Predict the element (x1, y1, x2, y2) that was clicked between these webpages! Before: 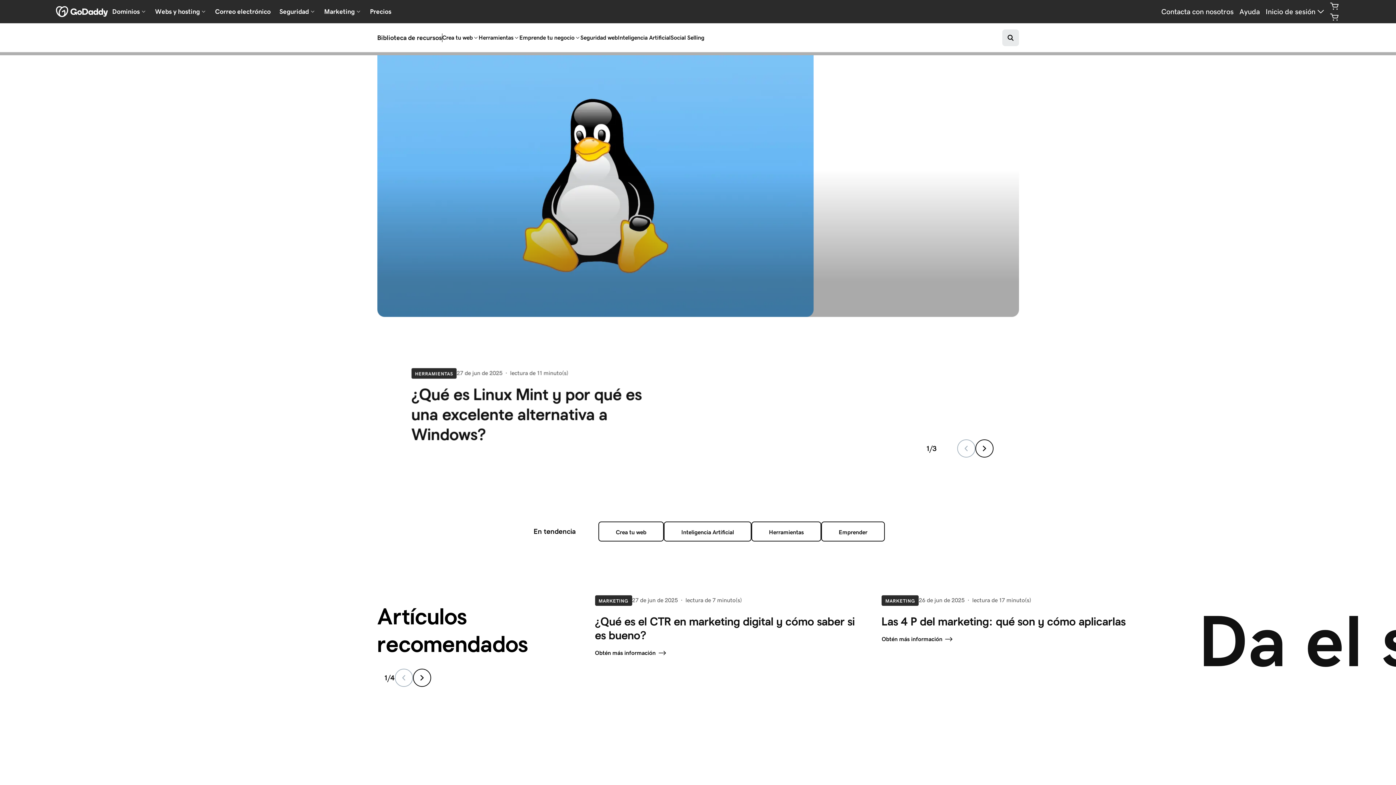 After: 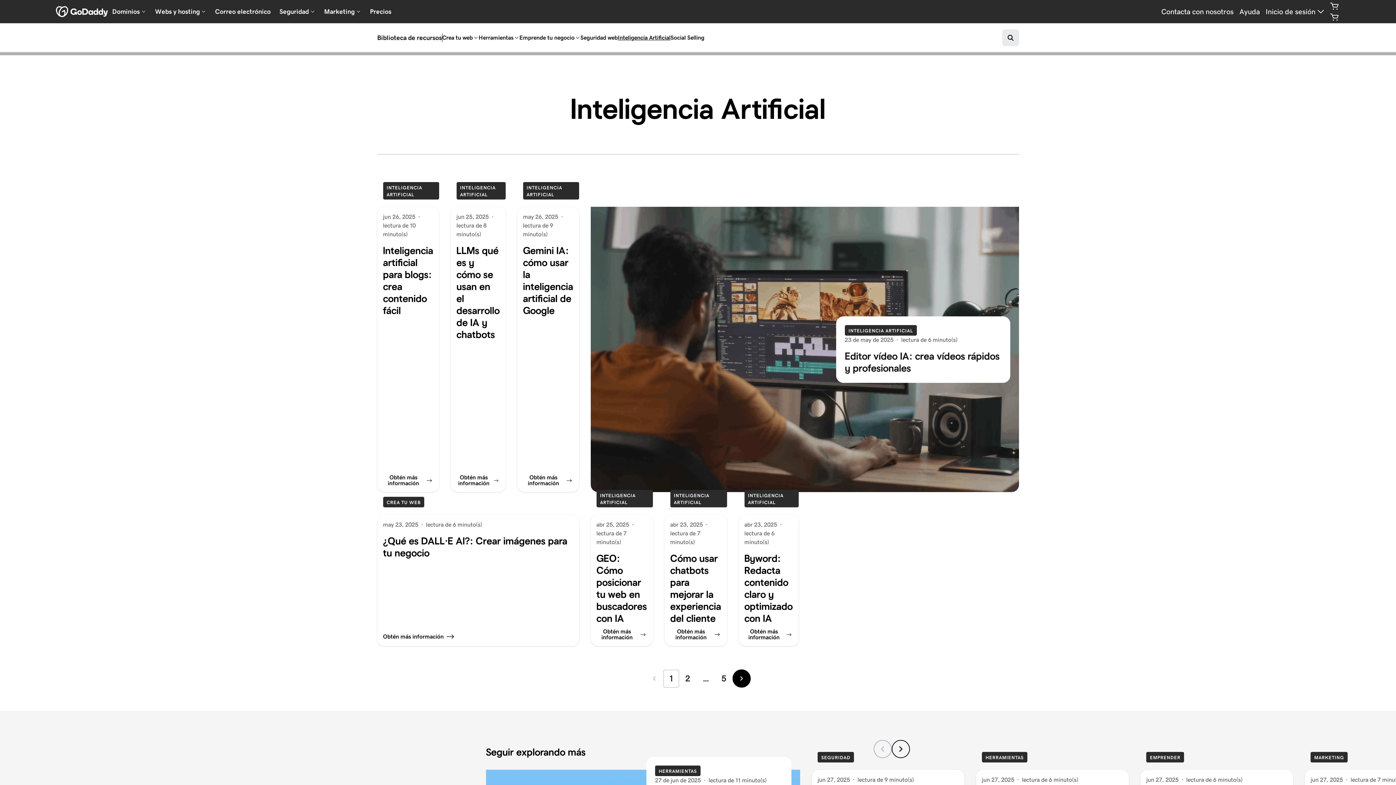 Action: bbox: (618, 23, 670, 52) label: Inteligencia Artificial